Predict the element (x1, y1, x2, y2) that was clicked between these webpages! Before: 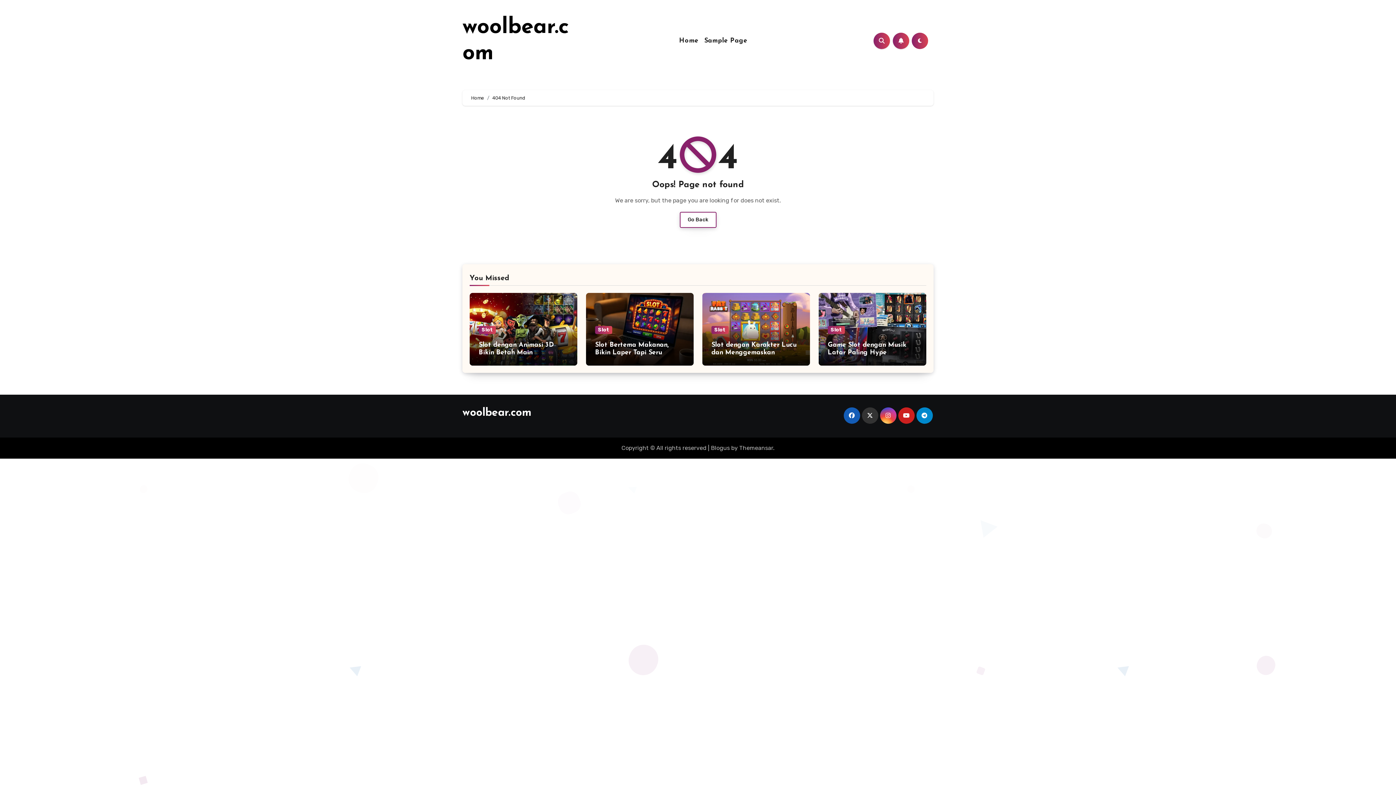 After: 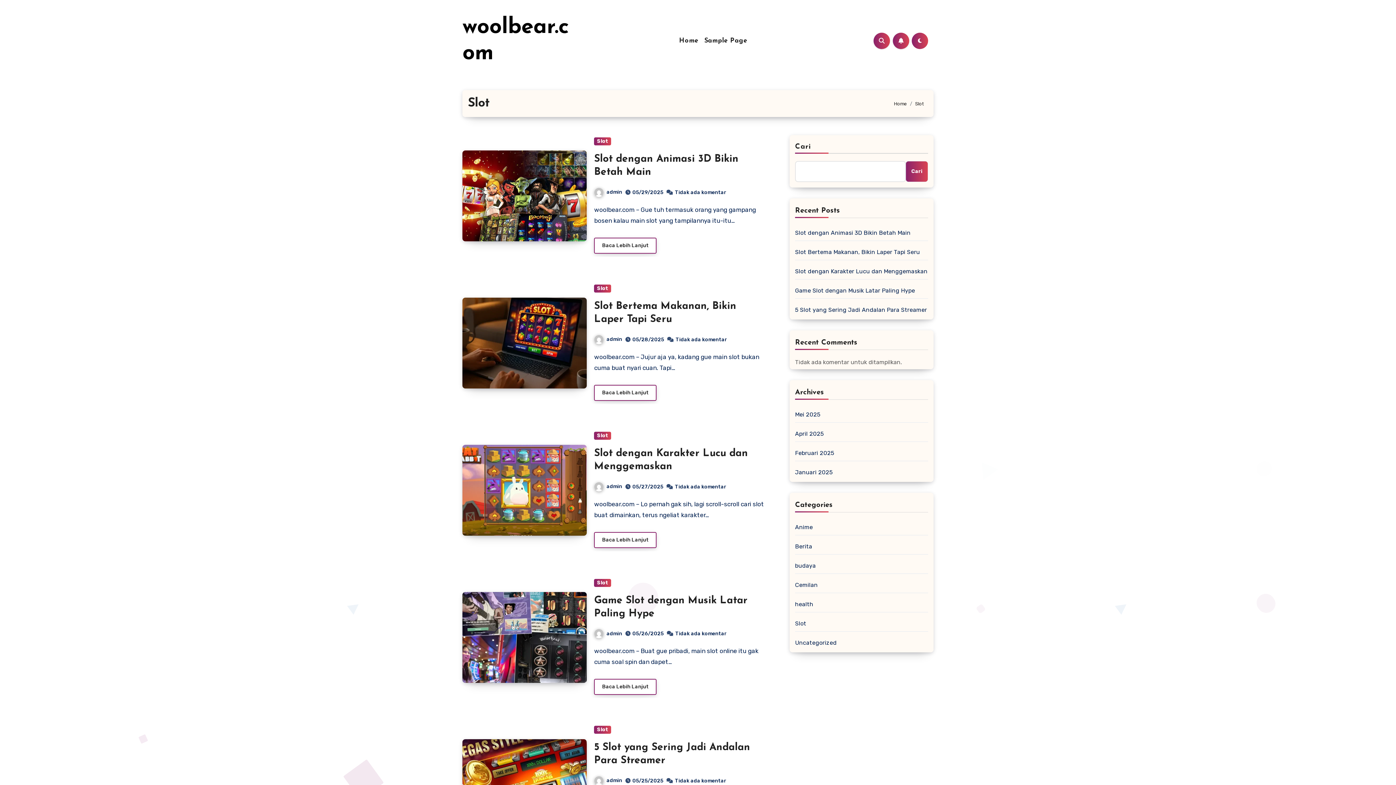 Action: label: Slot bbox: (595, 326, 612, 334)